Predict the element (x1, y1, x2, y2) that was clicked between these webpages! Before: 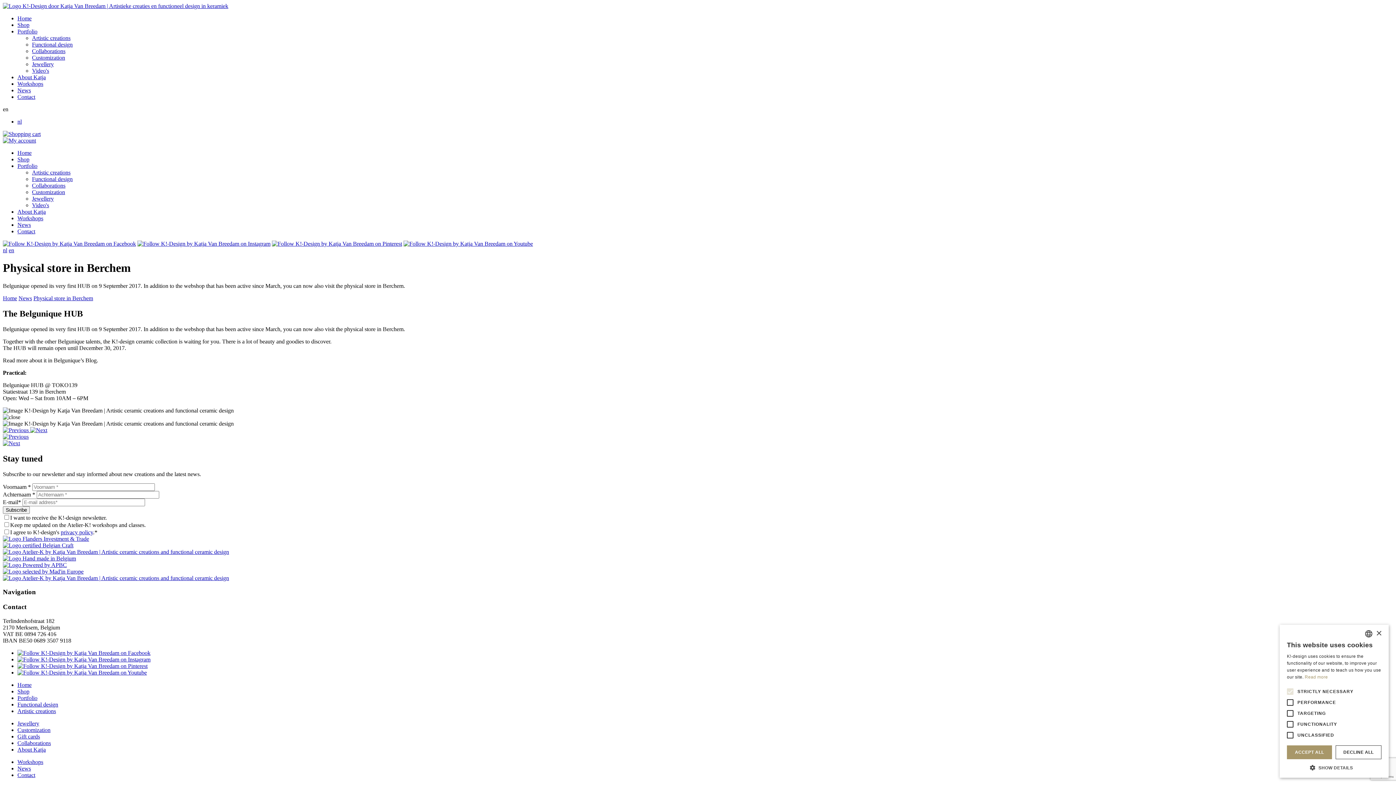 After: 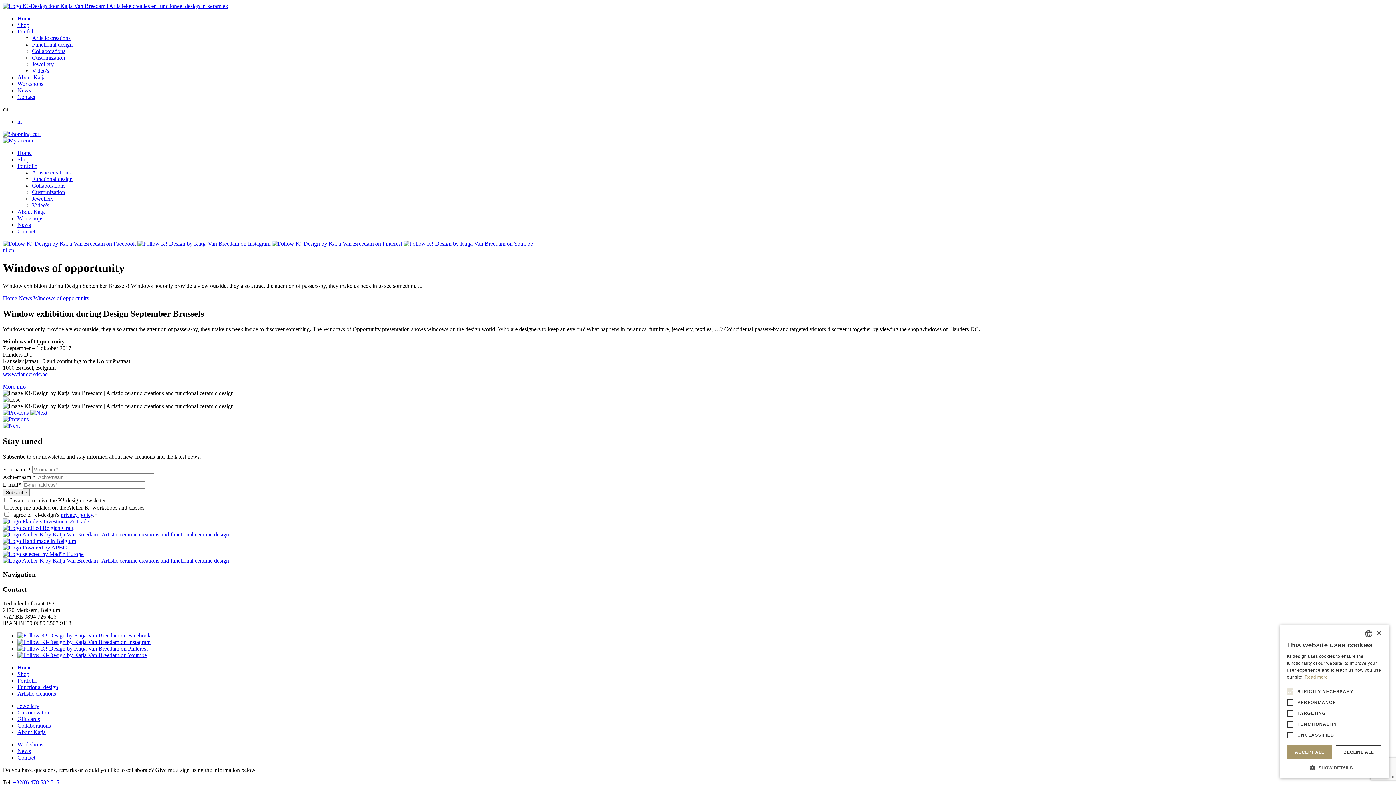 Action: bbox: (2, 433, 28, 439)